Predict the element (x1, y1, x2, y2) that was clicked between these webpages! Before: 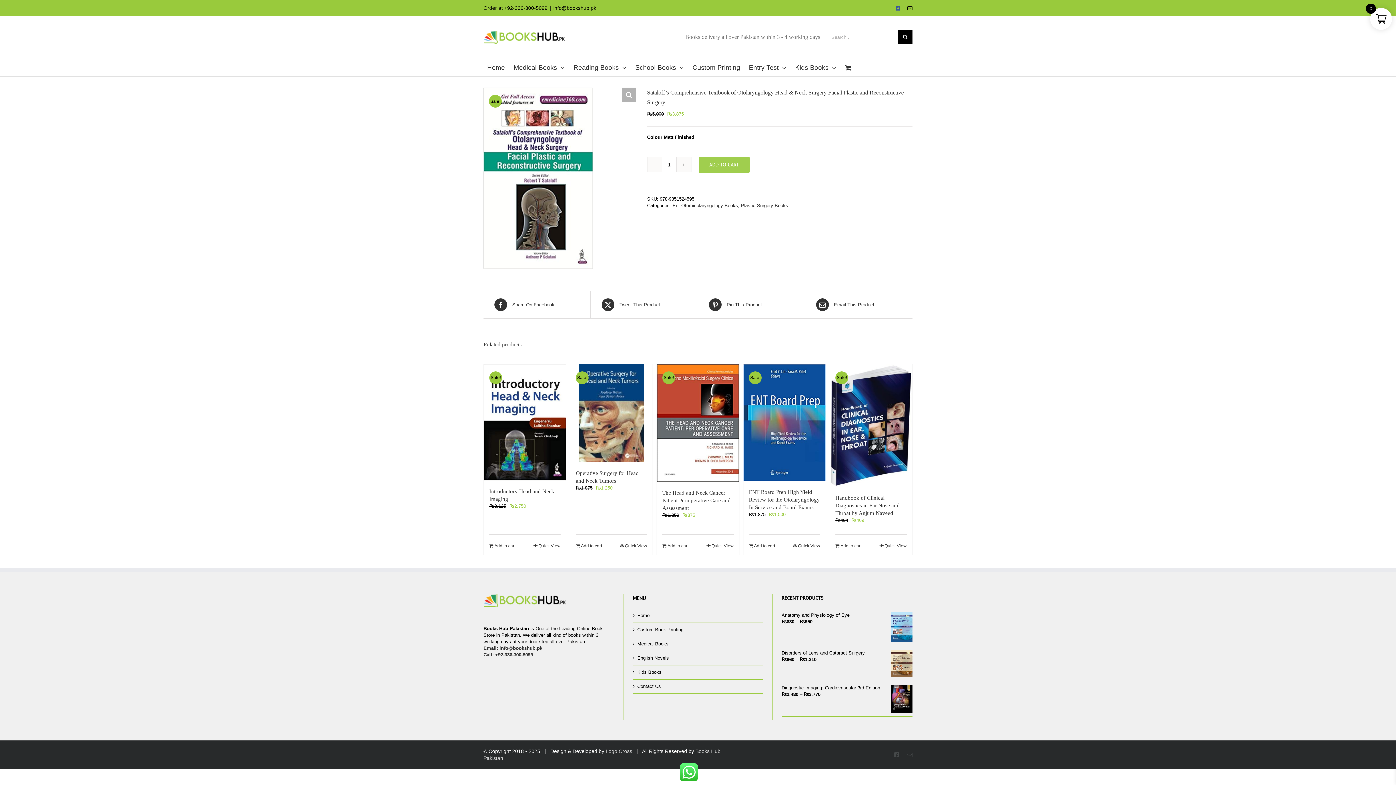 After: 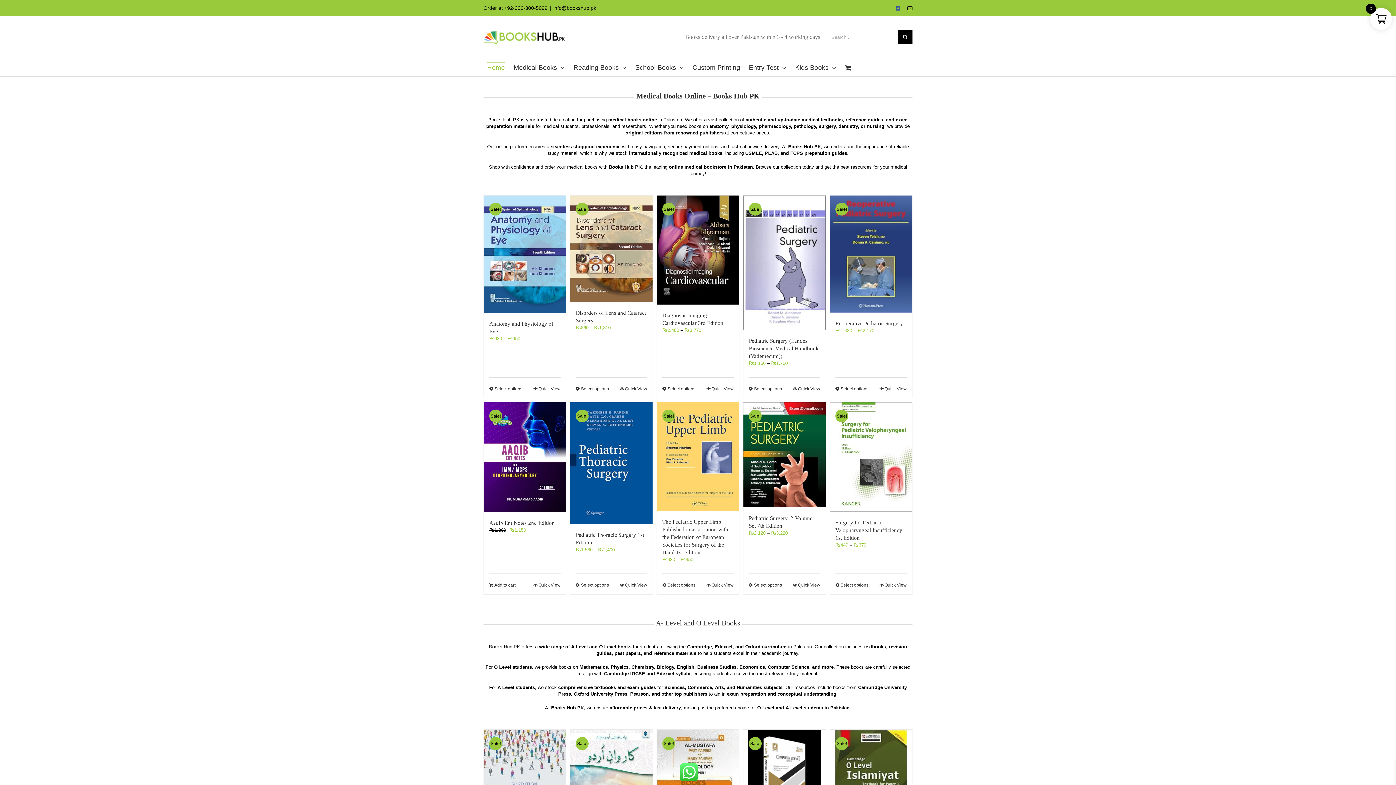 Action: bbox: (483, 30, 565, 43)